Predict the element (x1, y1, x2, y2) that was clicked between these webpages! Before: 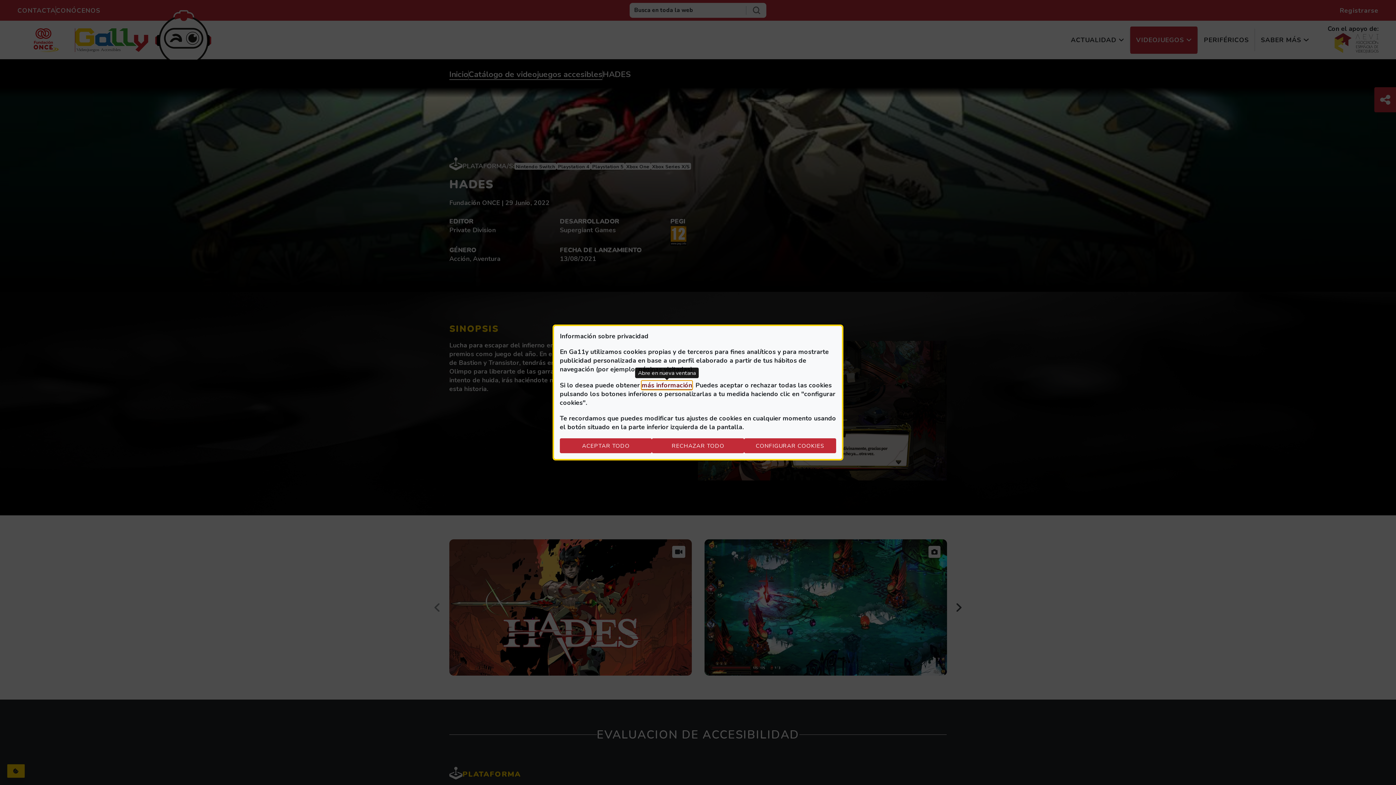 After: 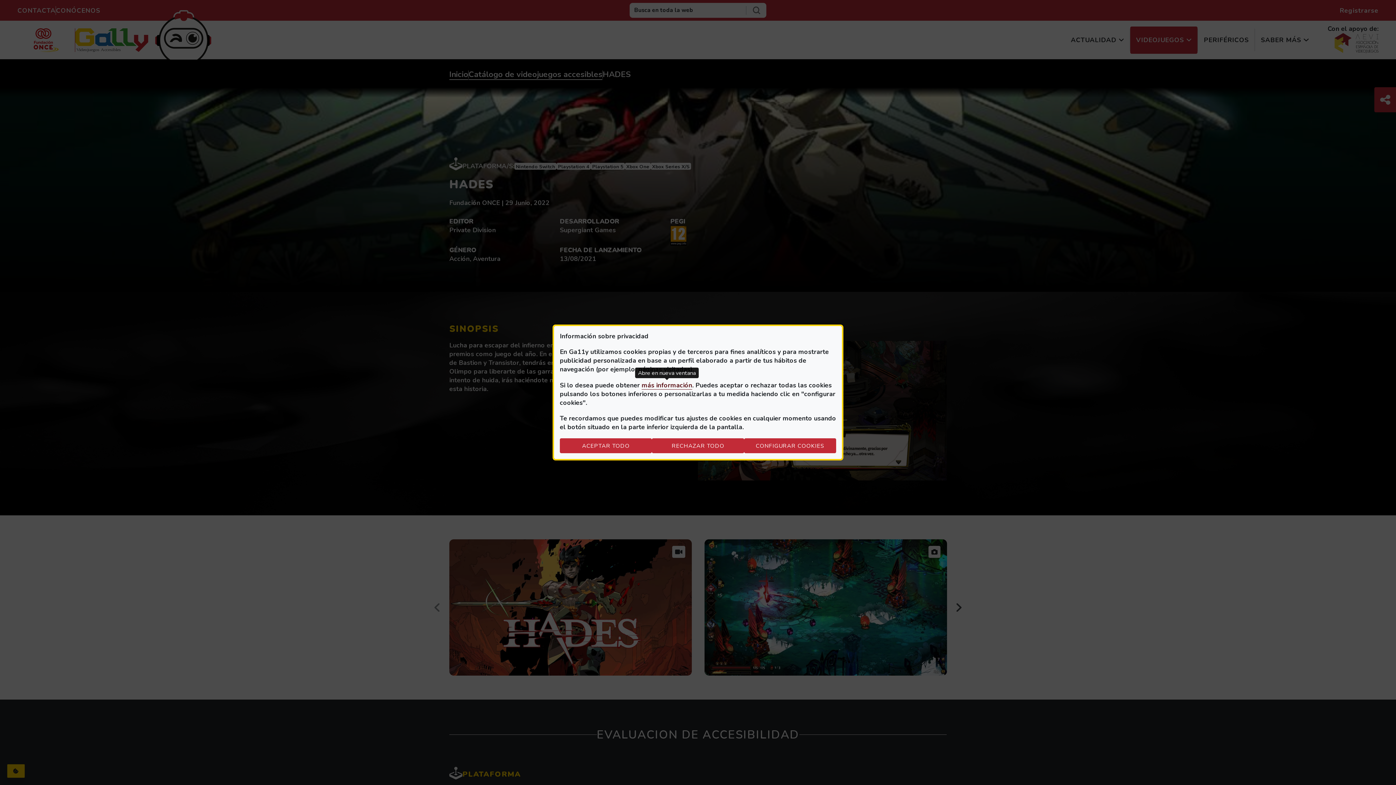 Action: label: más información
(Abre en nueva ventana) bbox: (641, 380, 692, 389)